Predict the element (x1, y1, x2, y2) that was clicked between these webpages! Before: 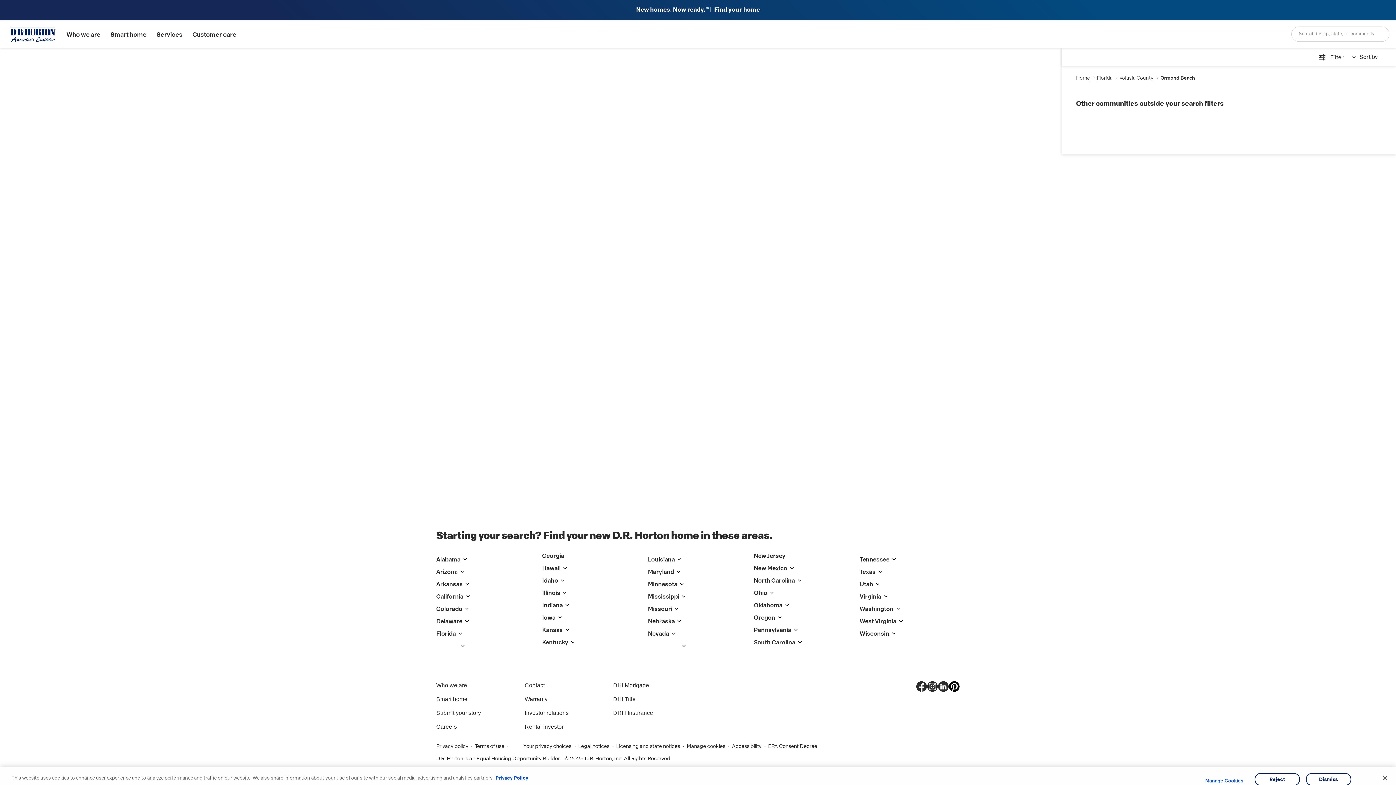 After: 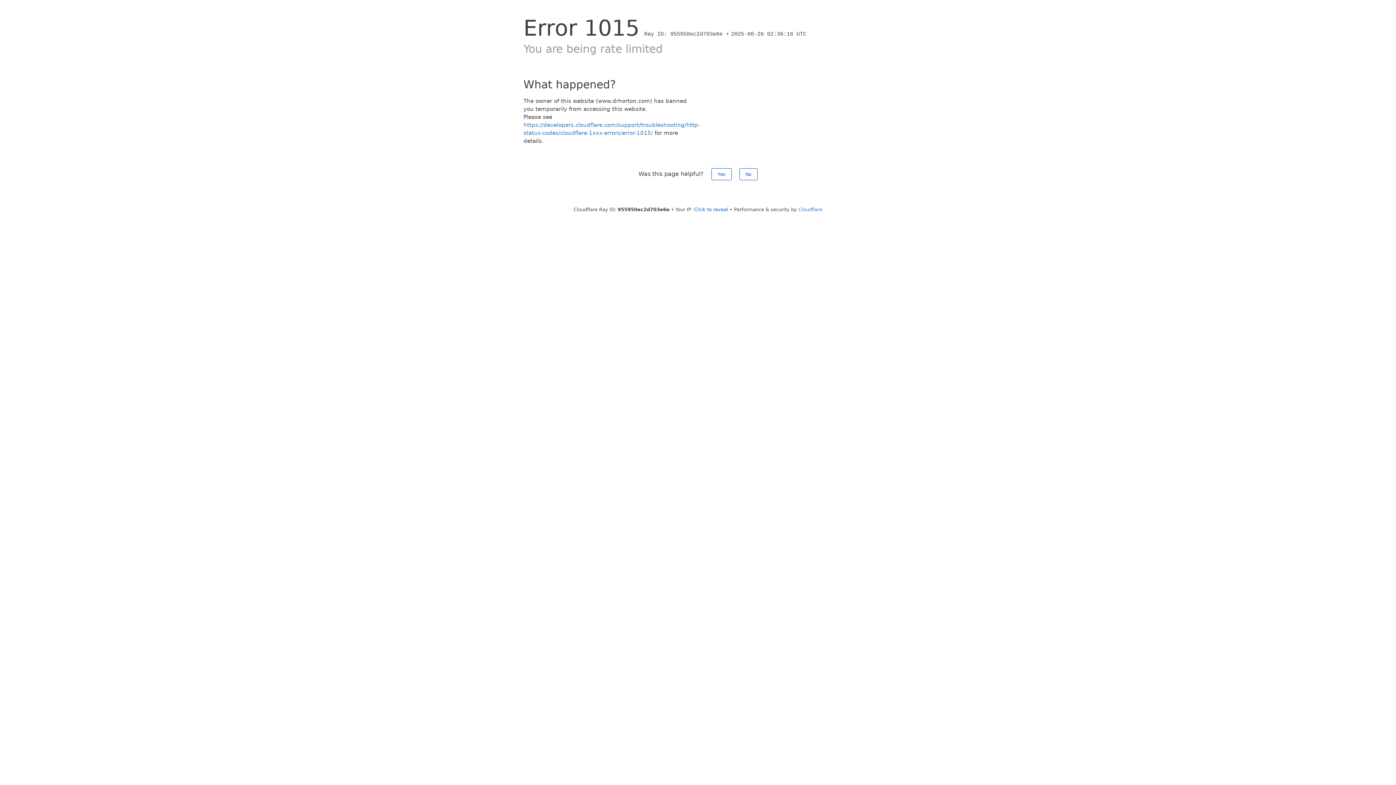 Action: bbox: (110, 32, 146, 36) label: Smart home